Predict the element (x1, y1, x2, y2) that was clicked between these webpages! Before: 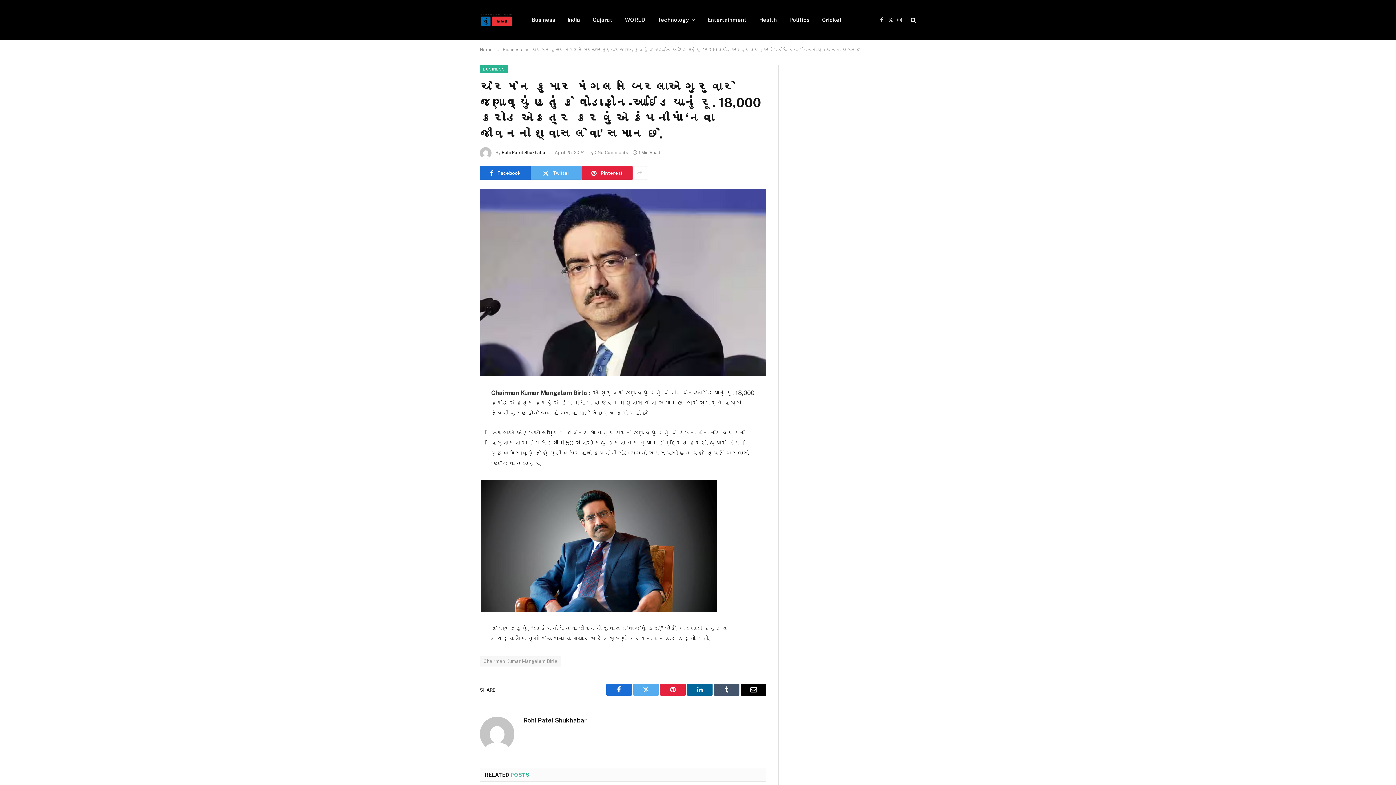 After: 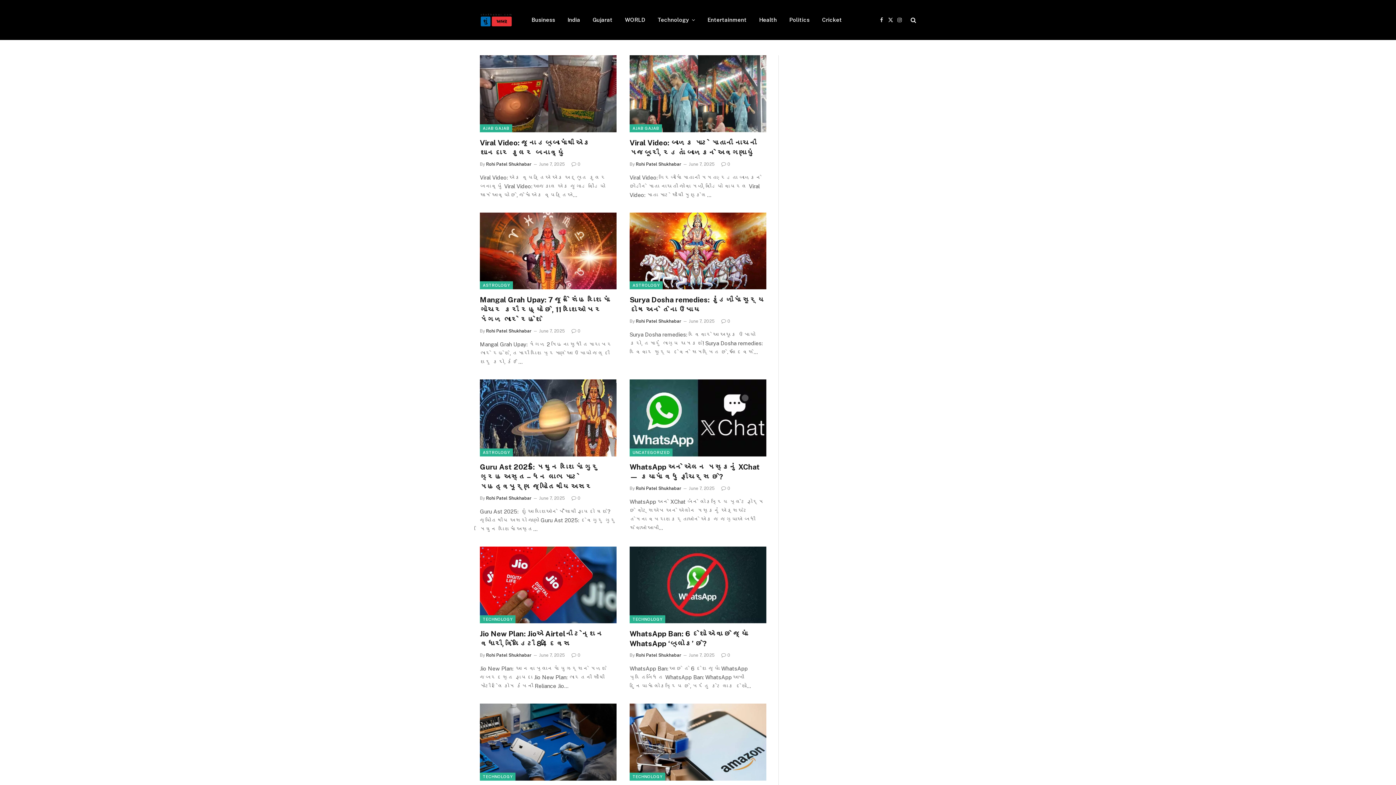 Action: bbox: (480, 0, 512, 40)